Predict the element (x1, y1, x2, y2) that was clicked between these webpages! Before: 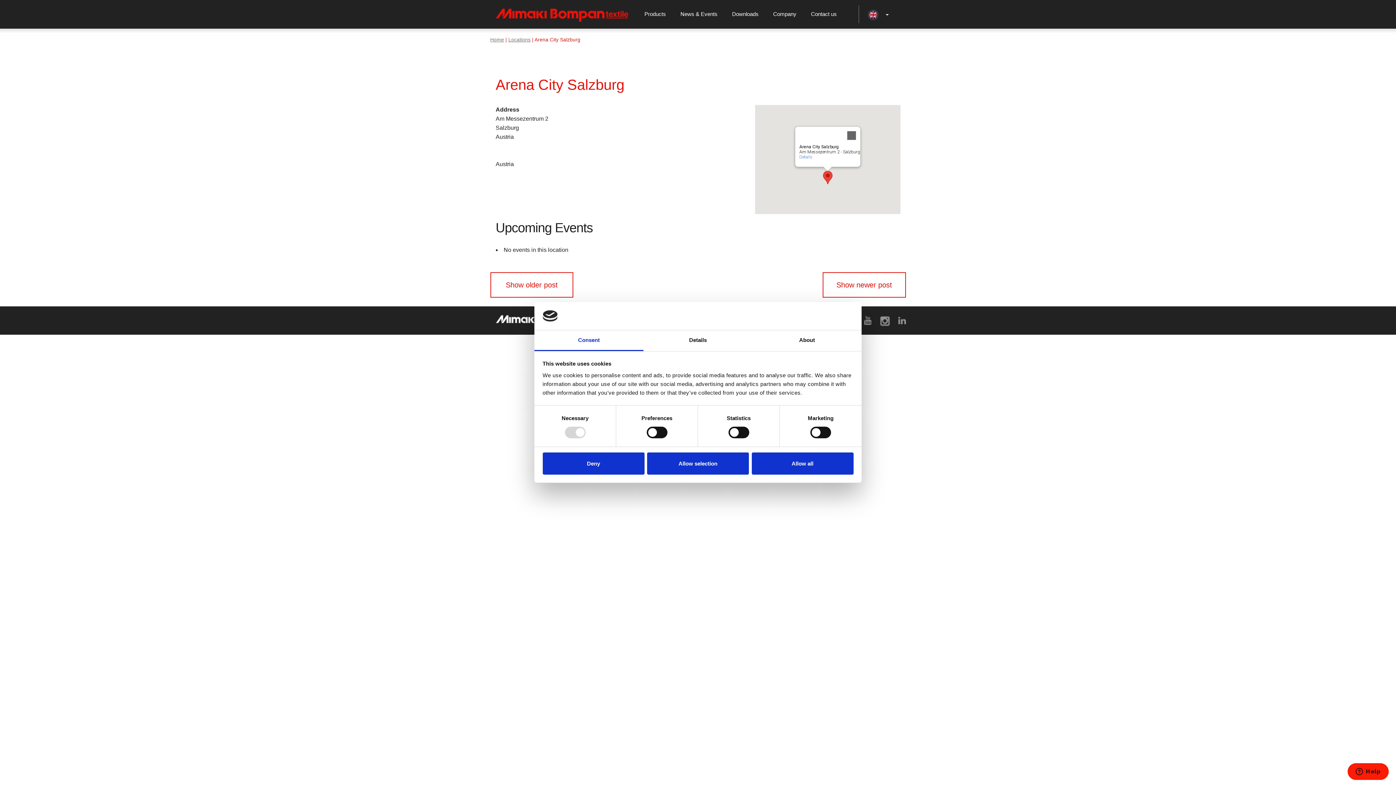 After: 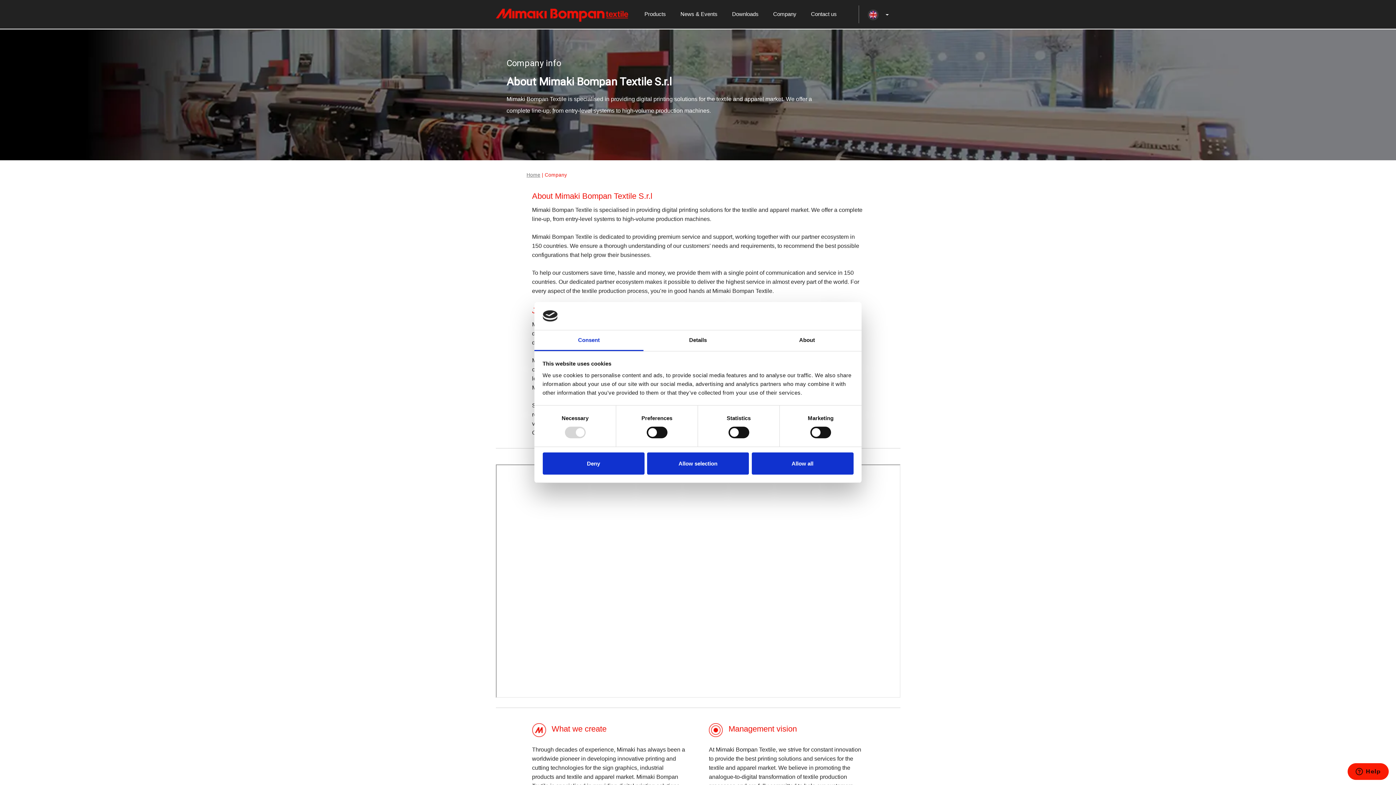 Action: label: Company bbox: (766, 0, 803, 28)